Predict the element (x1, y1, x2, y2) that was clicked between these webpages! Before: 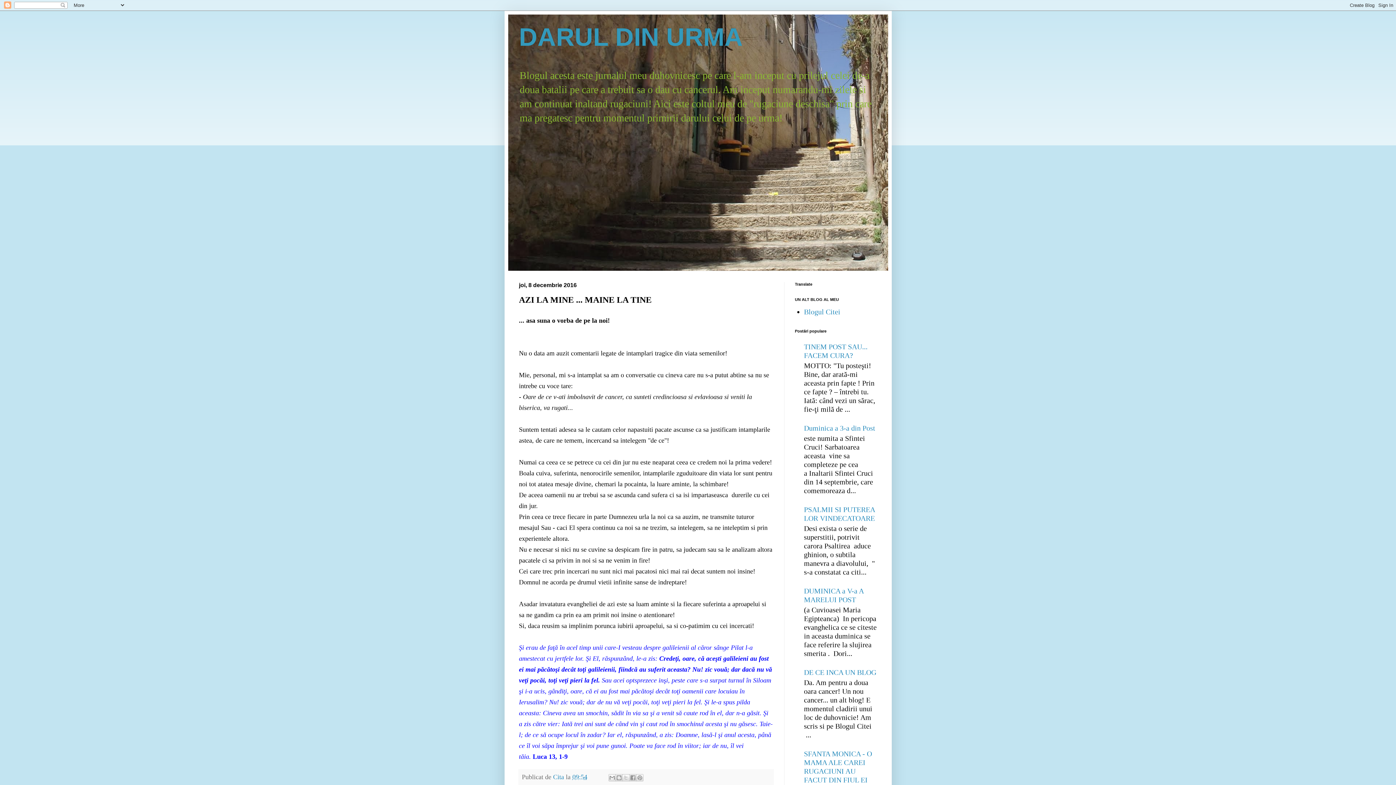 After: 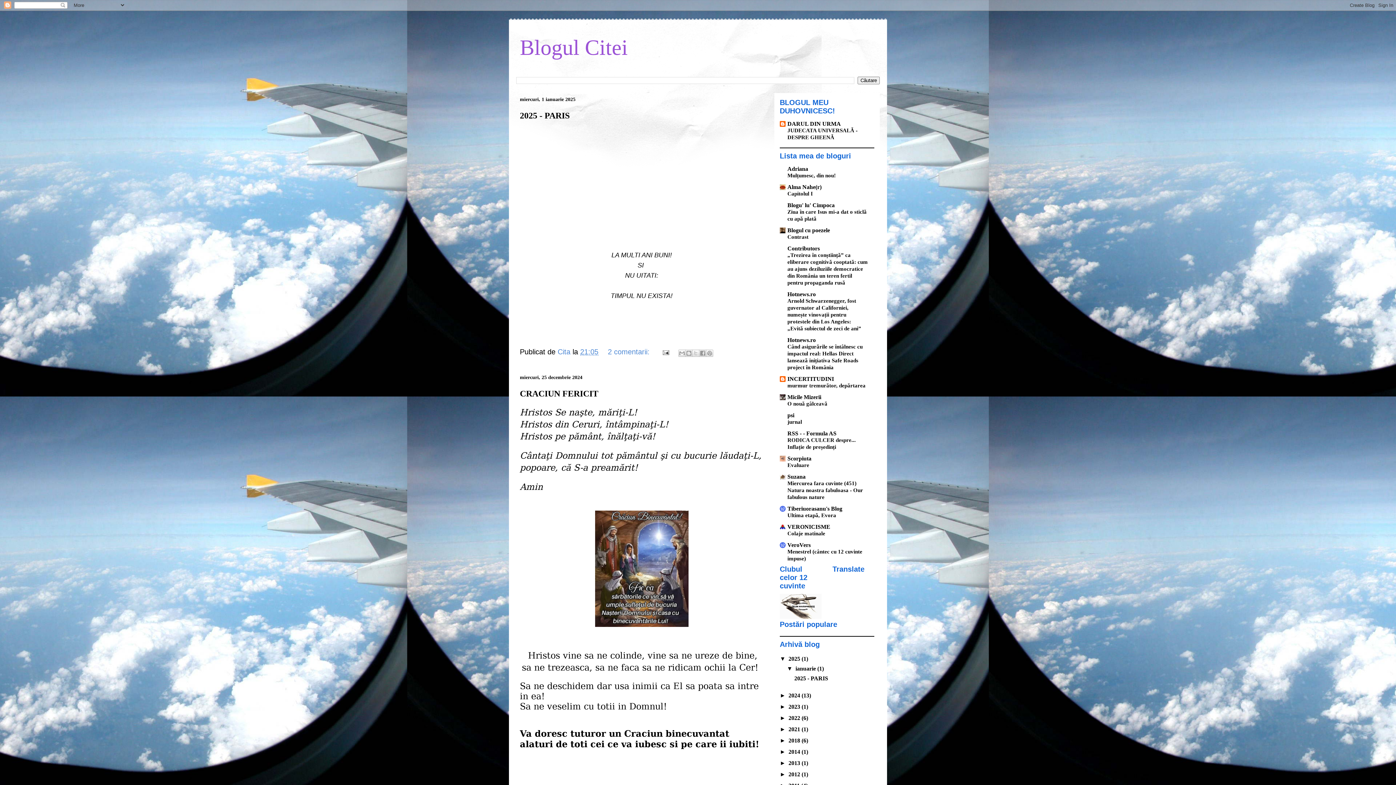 Action: label: Blogul Citei bbox: (804, 308, 840, 316)